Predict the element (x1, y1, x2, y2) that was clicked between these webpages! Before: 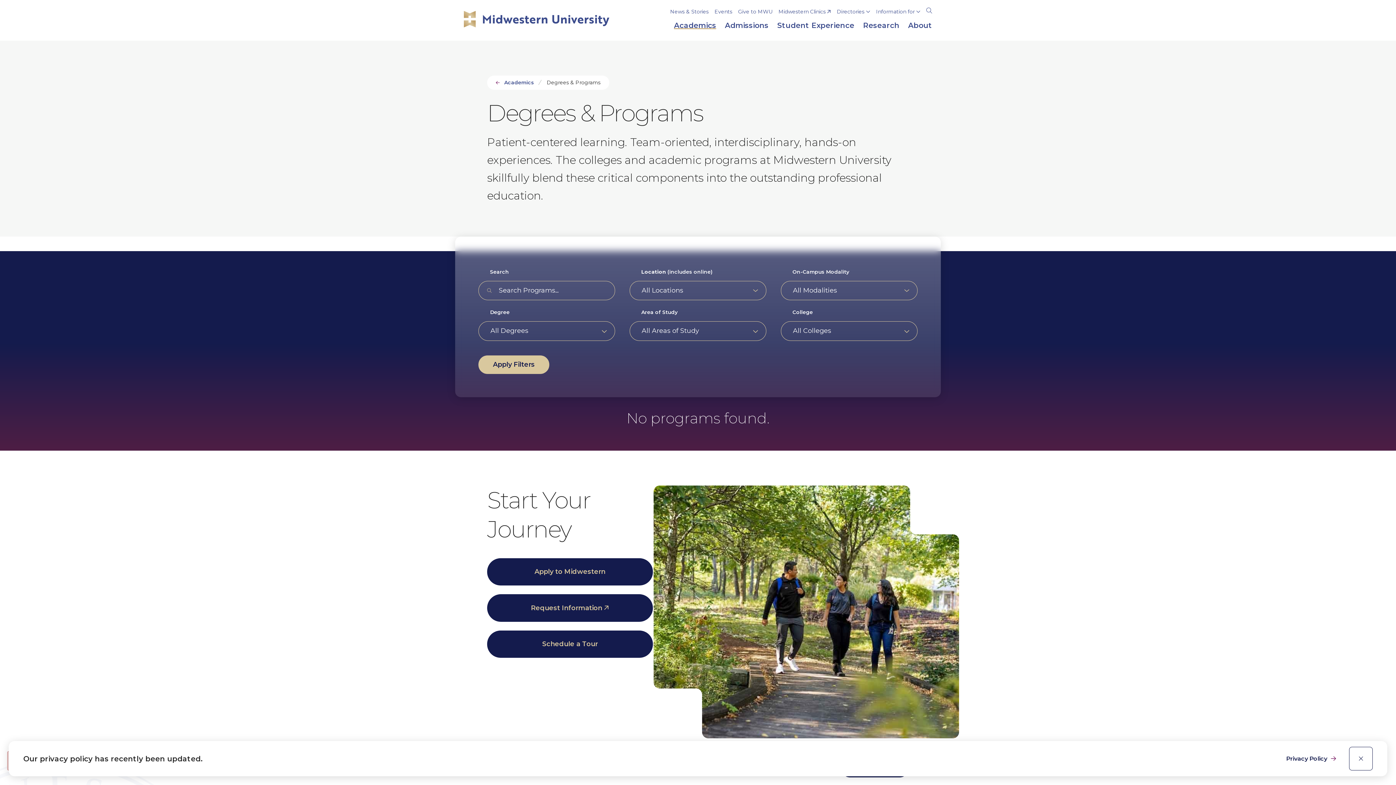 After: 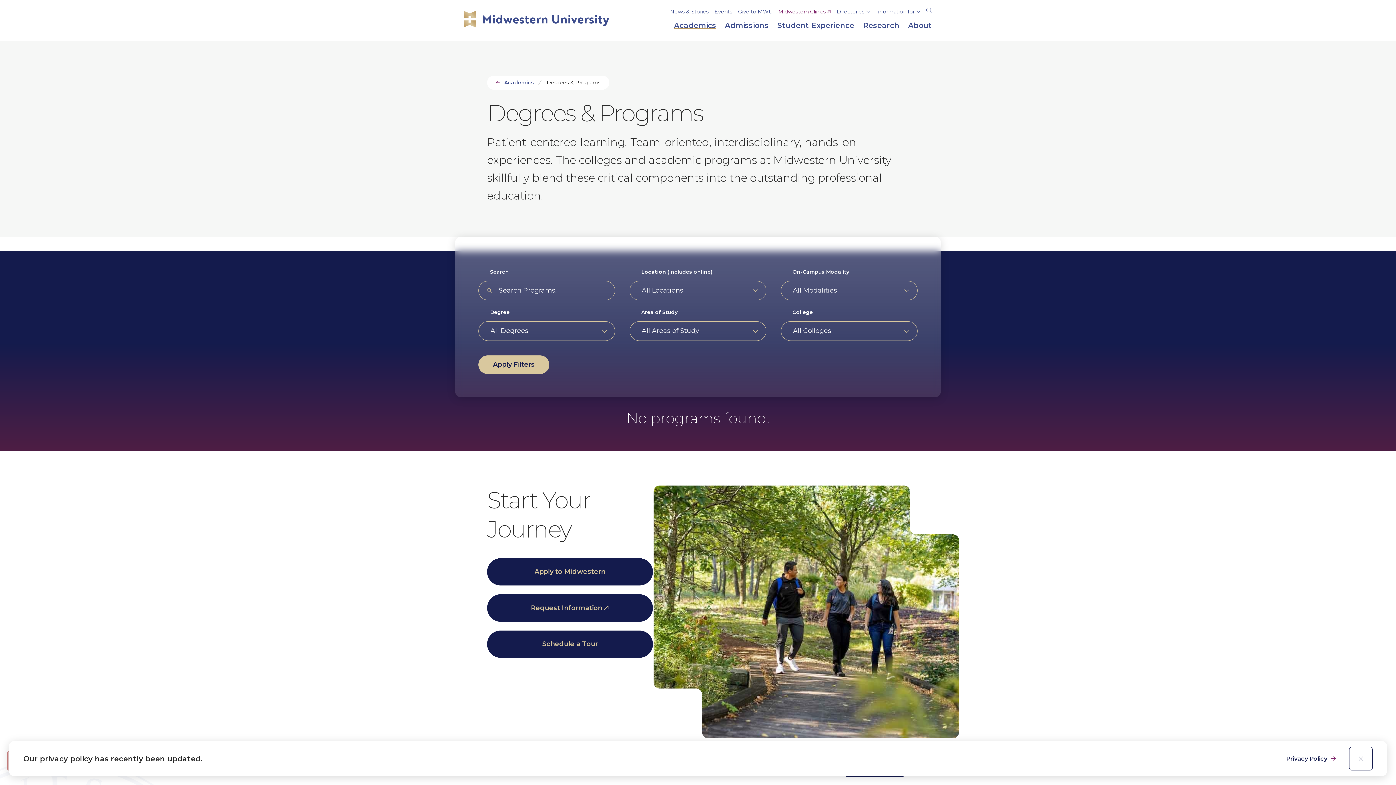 Action: bbox: (778, 9, 831, 14) label: opens Midwestern Clinics in new window